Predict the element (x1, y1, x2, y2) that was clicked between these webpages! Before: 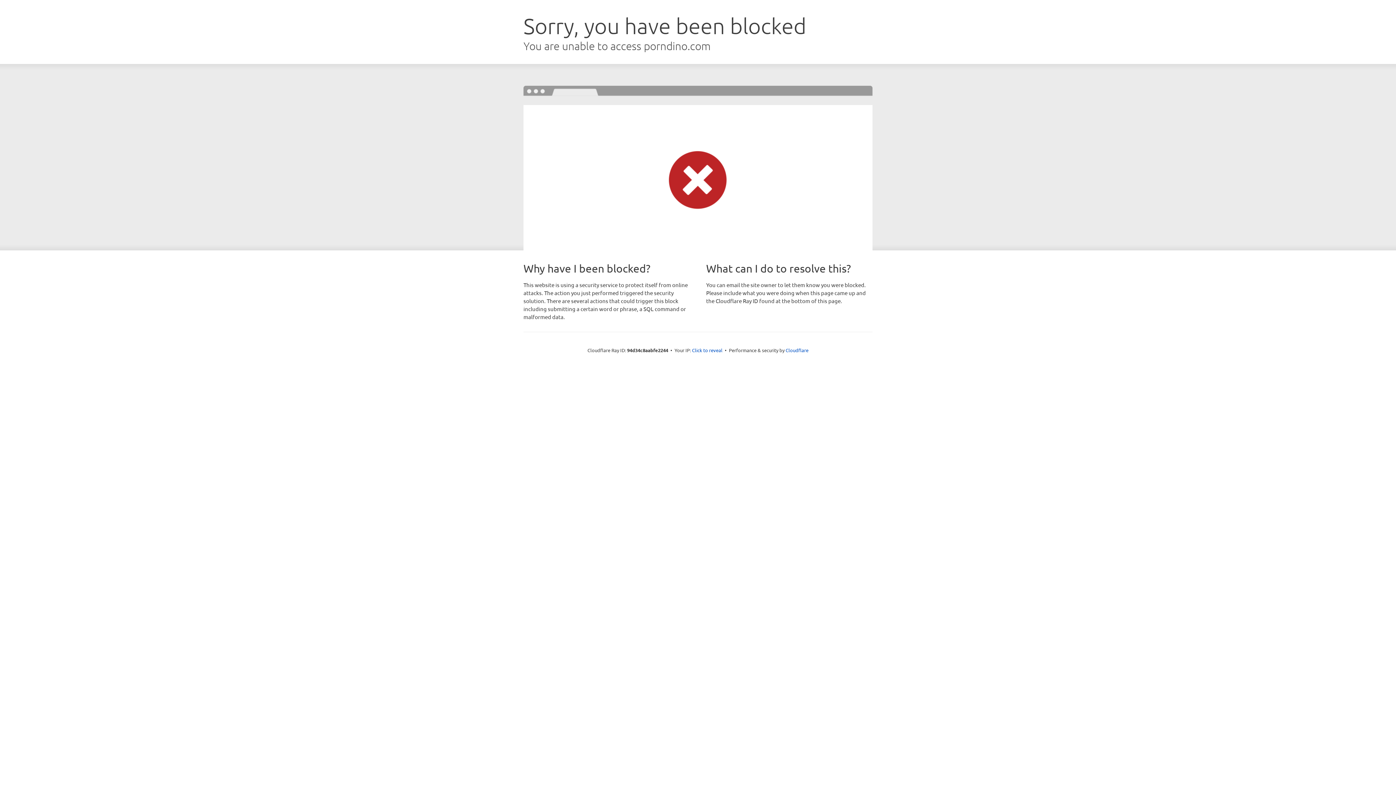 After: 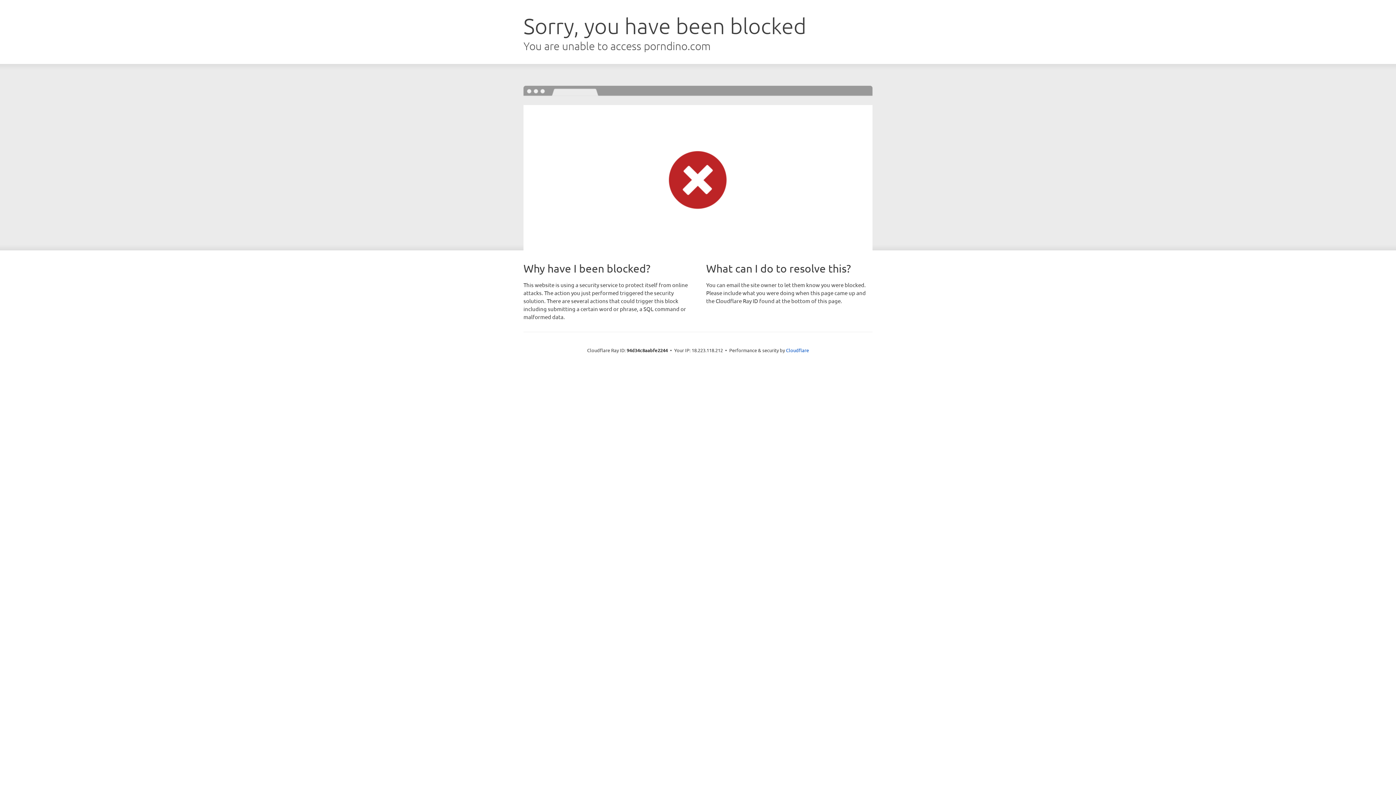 Action: label: Click to reveal bbox: (692, 346, 722, 353)